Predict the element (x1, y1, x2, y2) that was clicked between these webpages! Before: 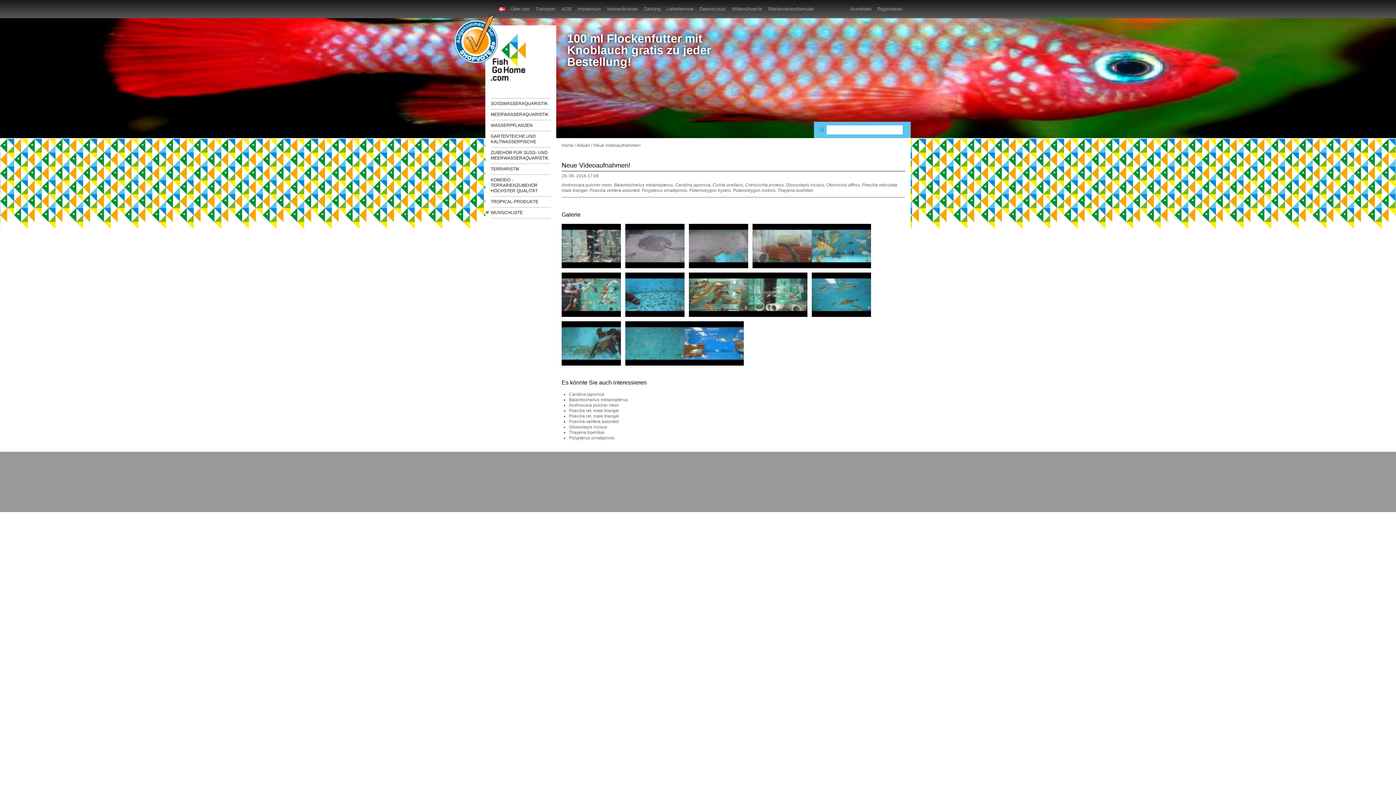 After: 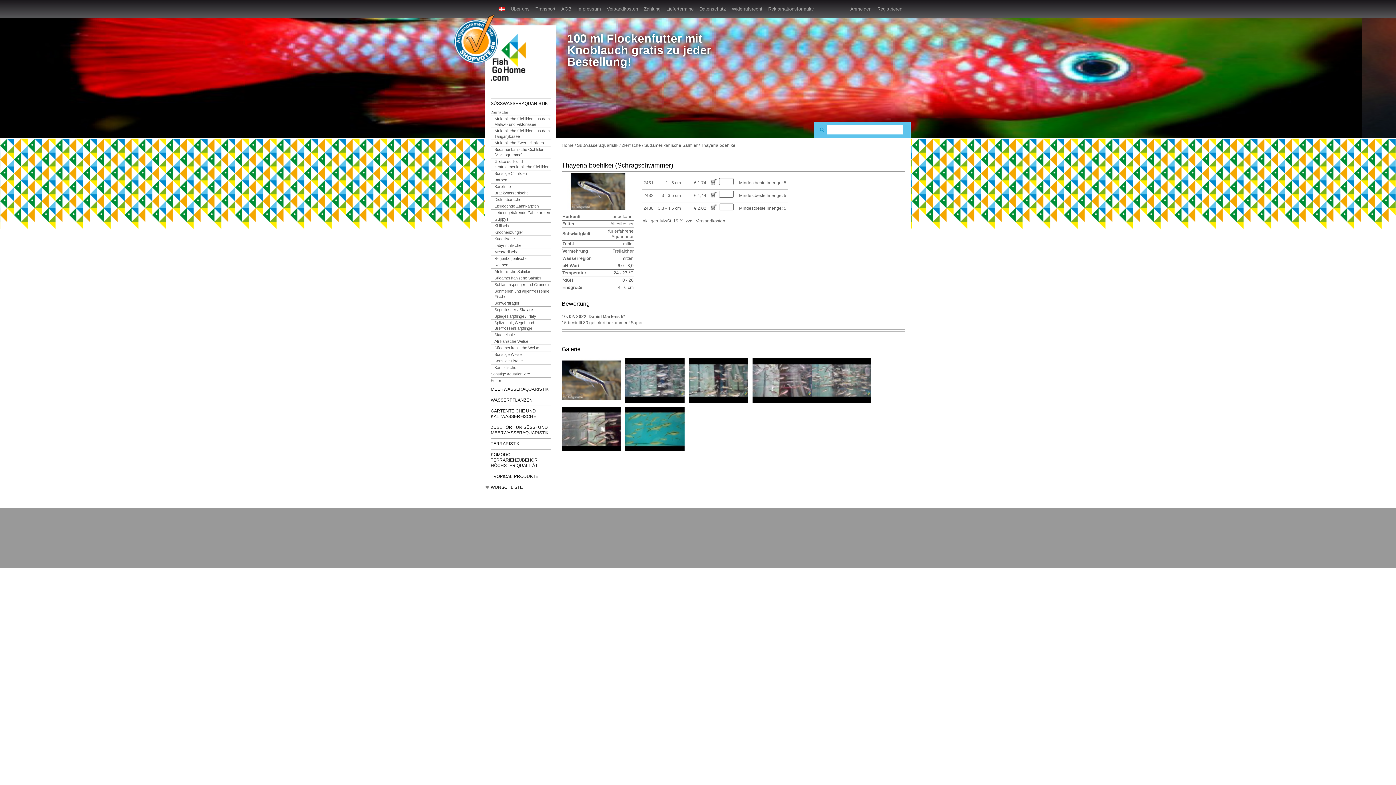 Action: bbox: (569, 430, 604, 435) label: Thayeria boehlkei